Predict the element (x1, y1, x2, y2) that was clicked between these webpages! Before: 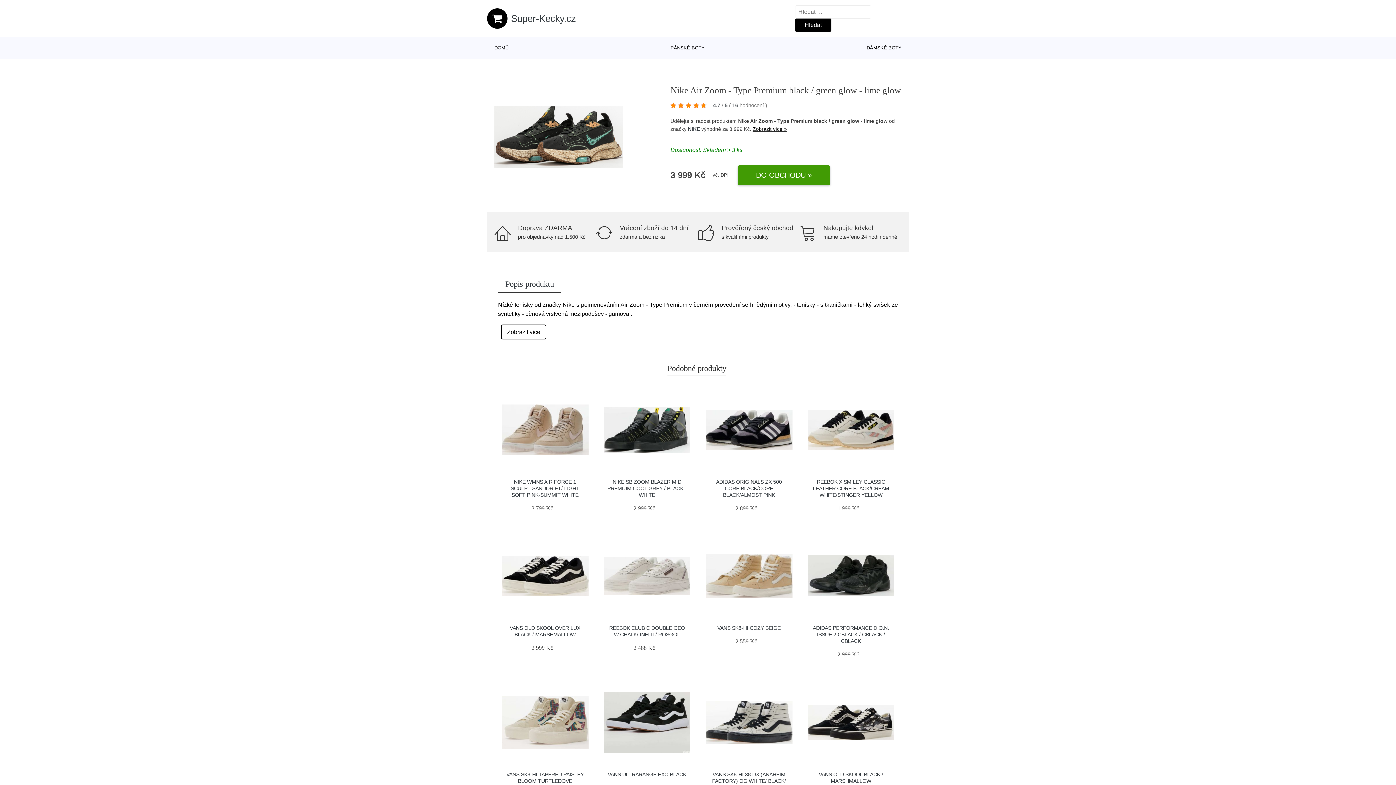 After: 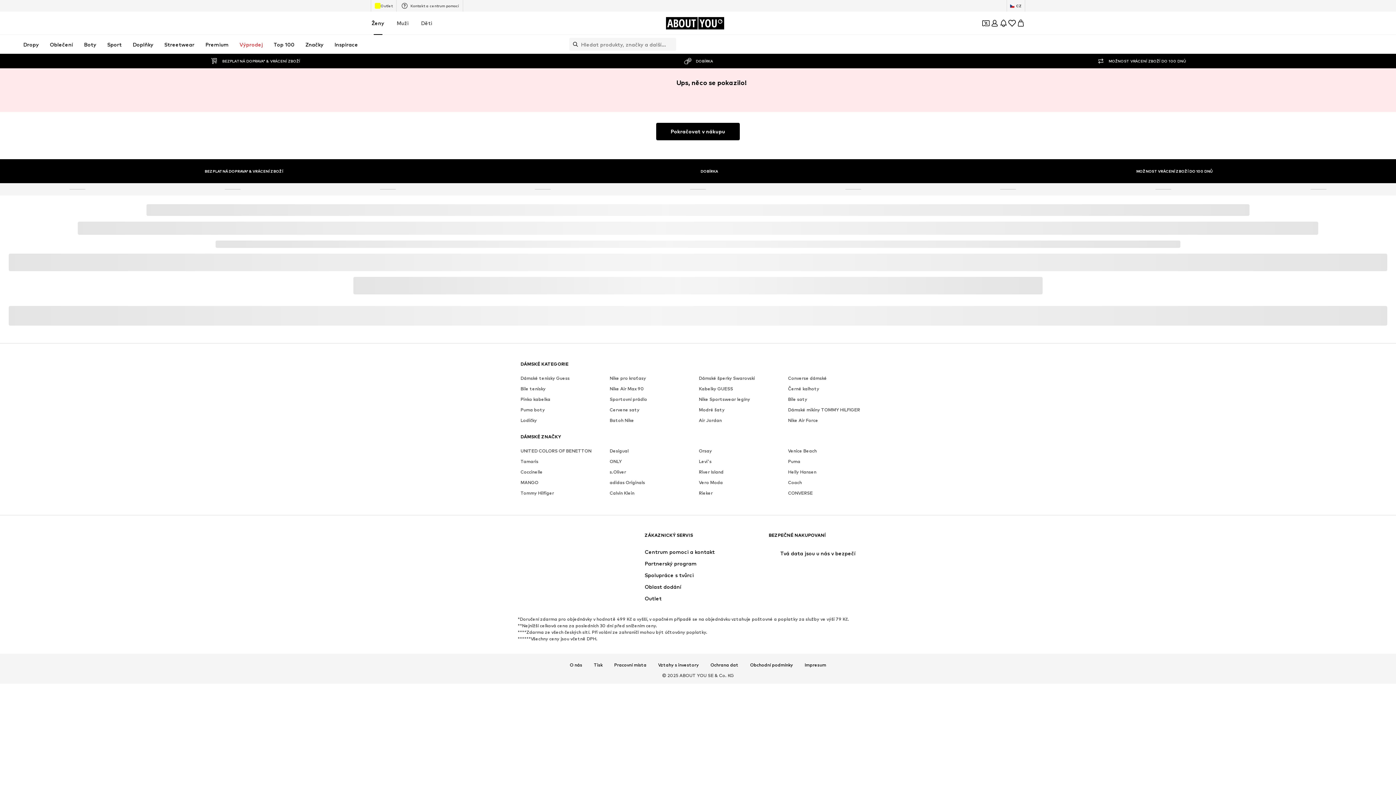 Action: bbox: (501, 386, 588, 473)